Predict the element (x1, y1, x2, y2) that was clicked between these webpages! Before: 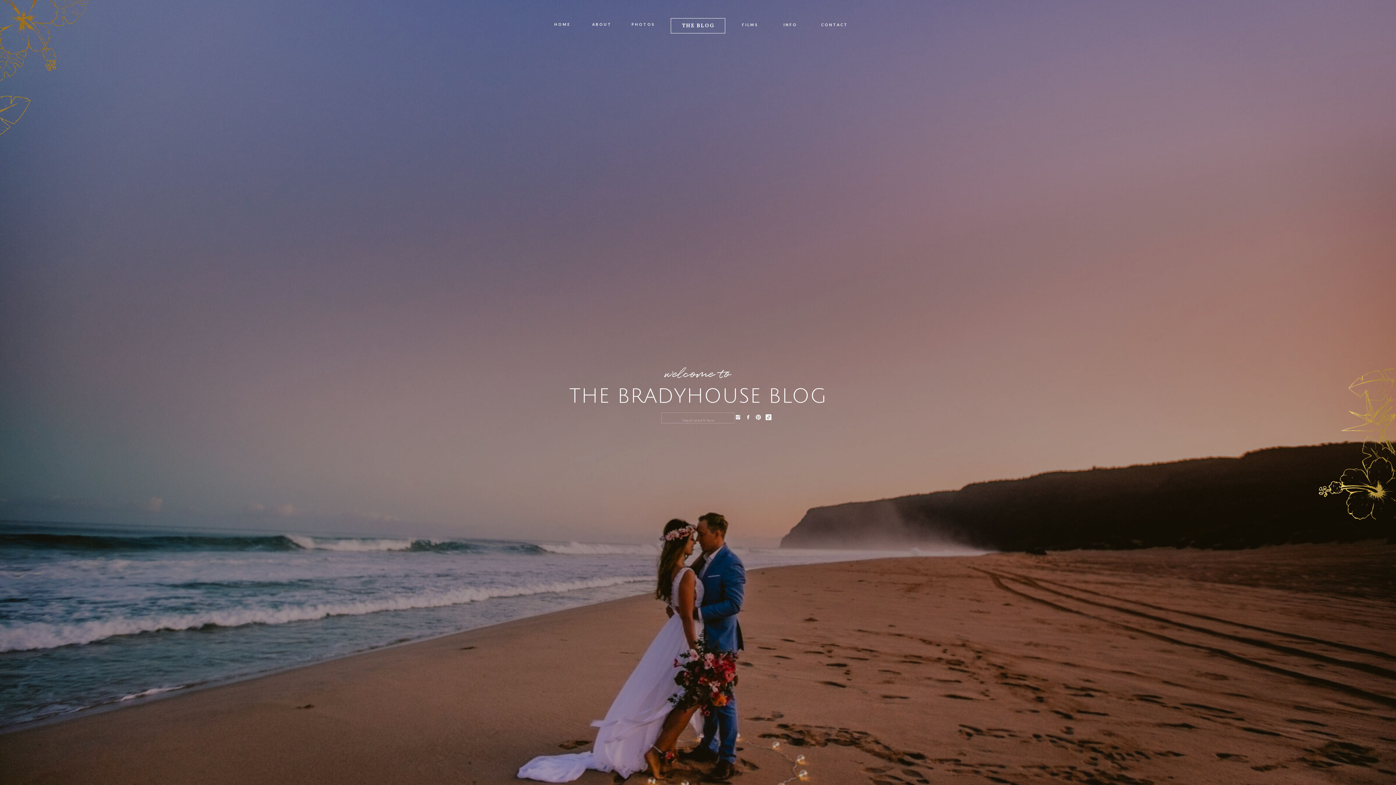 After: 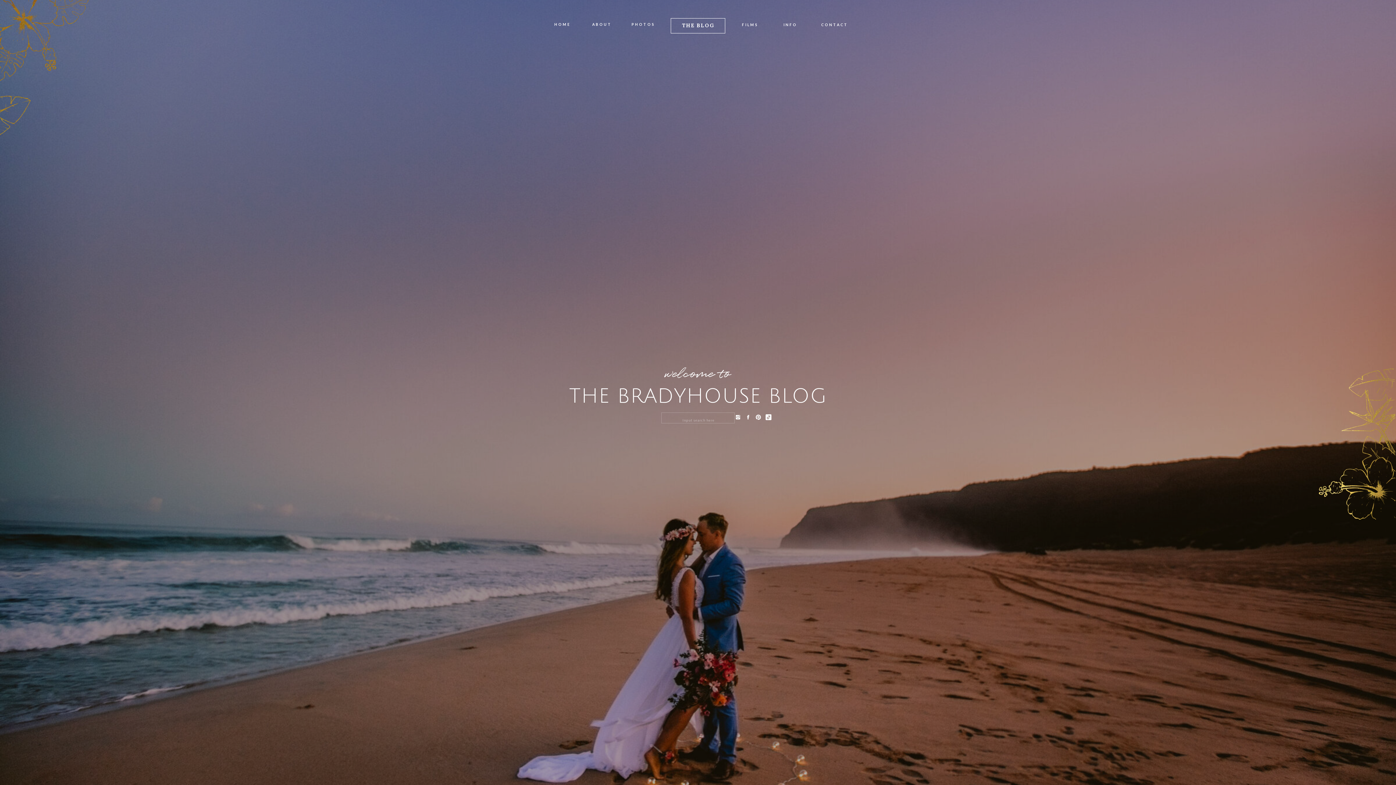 Action: bbox: (745, 414, 751, 420)